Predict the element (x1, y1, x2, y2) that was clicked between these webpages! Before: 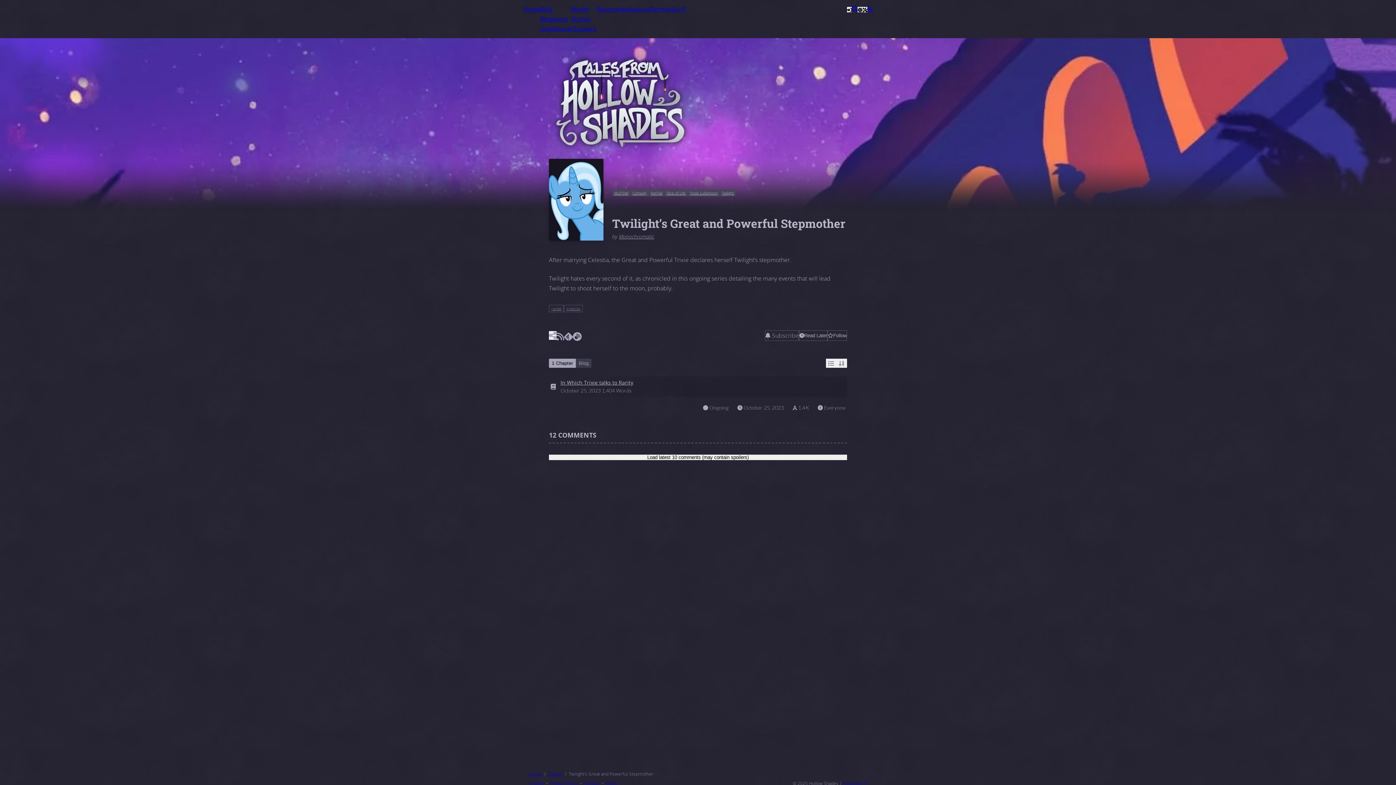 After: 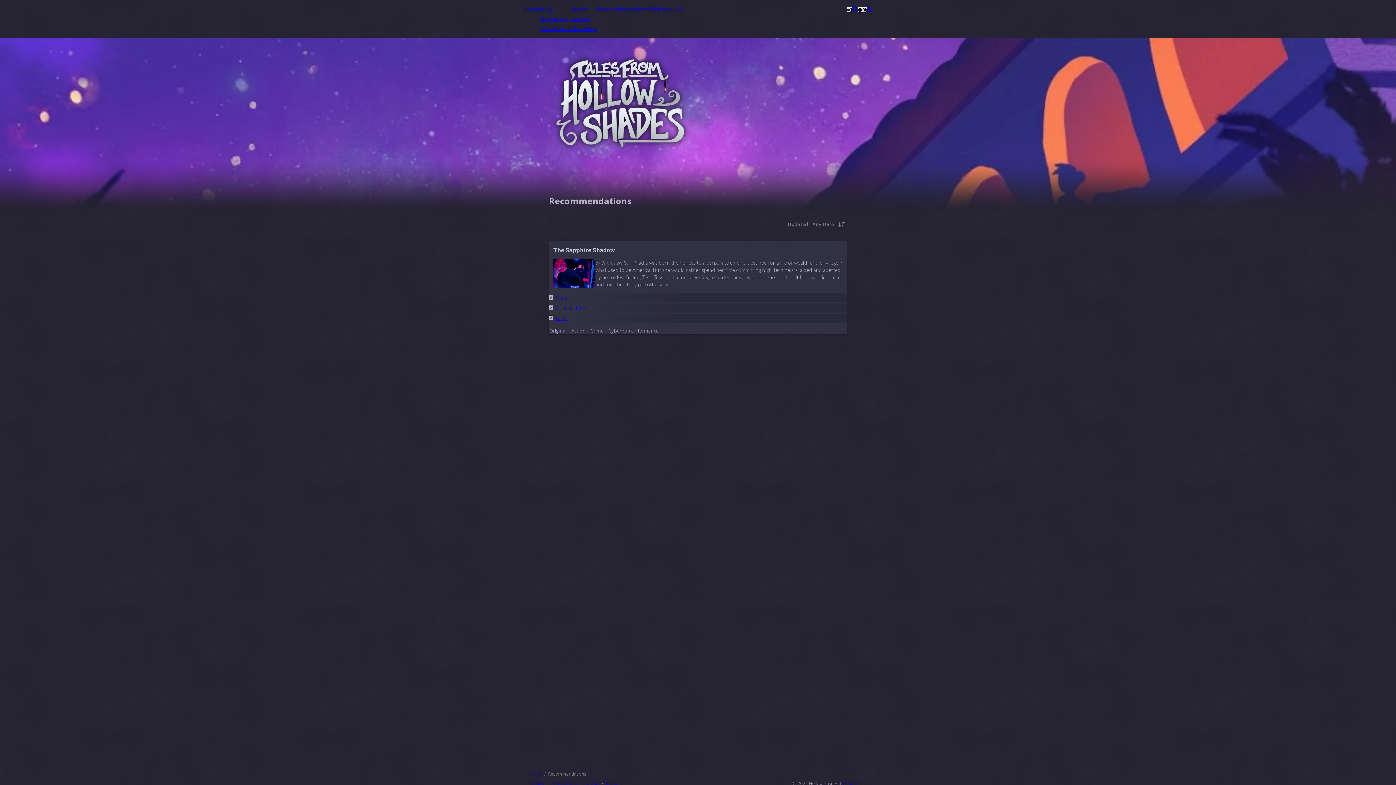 Action: bbox: (596, 5, 649, 13) label: Recommendations